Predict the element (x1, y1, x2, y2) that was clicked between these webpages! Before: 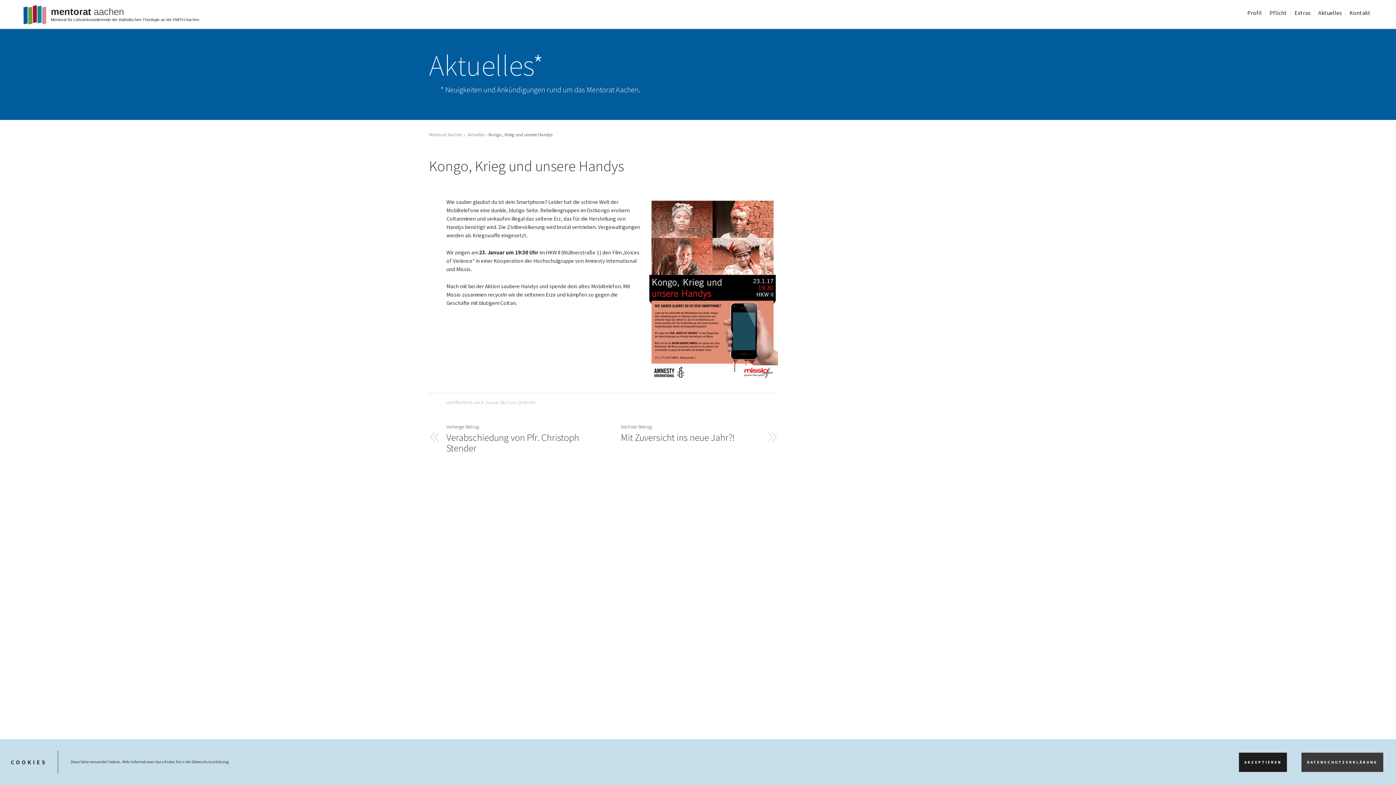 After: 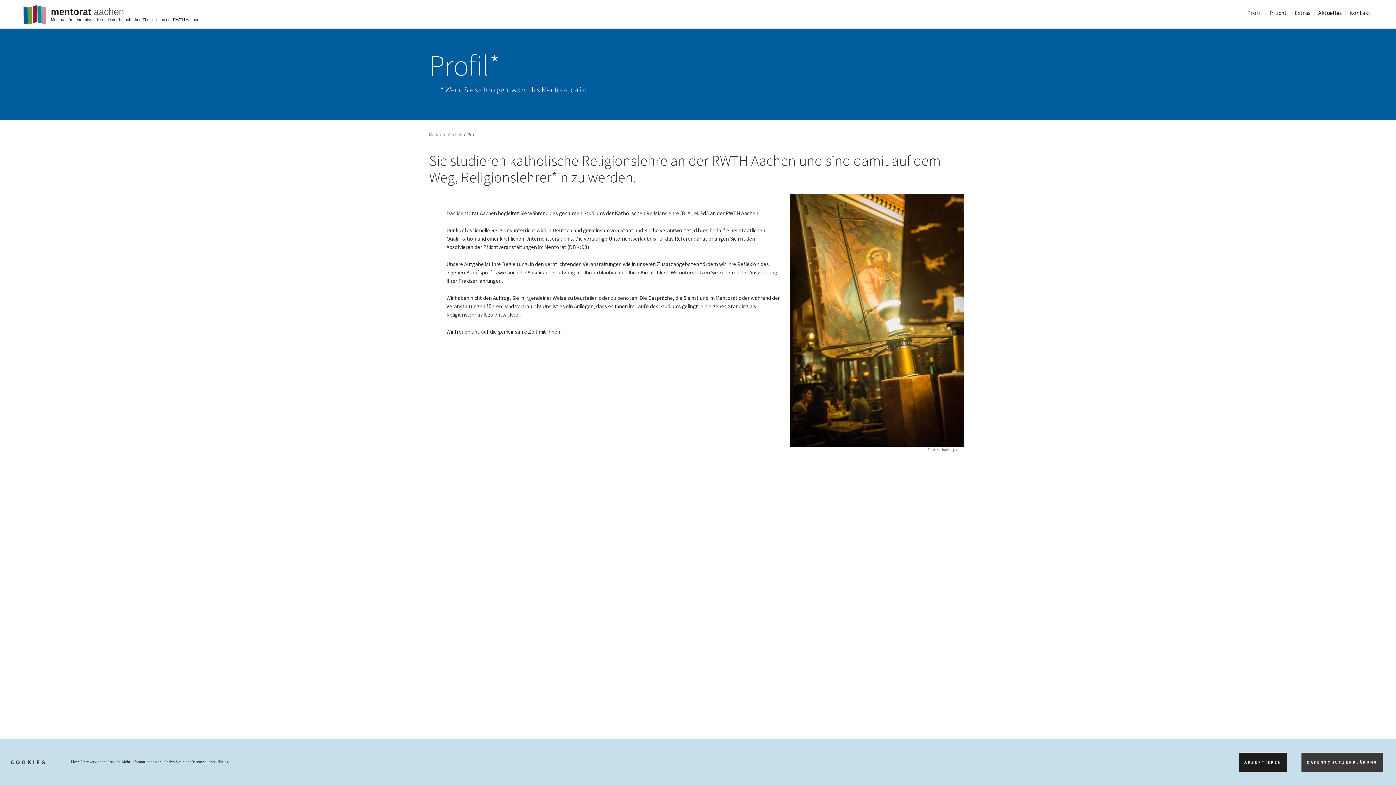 Action: label: Profil bbox: (1244, 9, 1265, 16)